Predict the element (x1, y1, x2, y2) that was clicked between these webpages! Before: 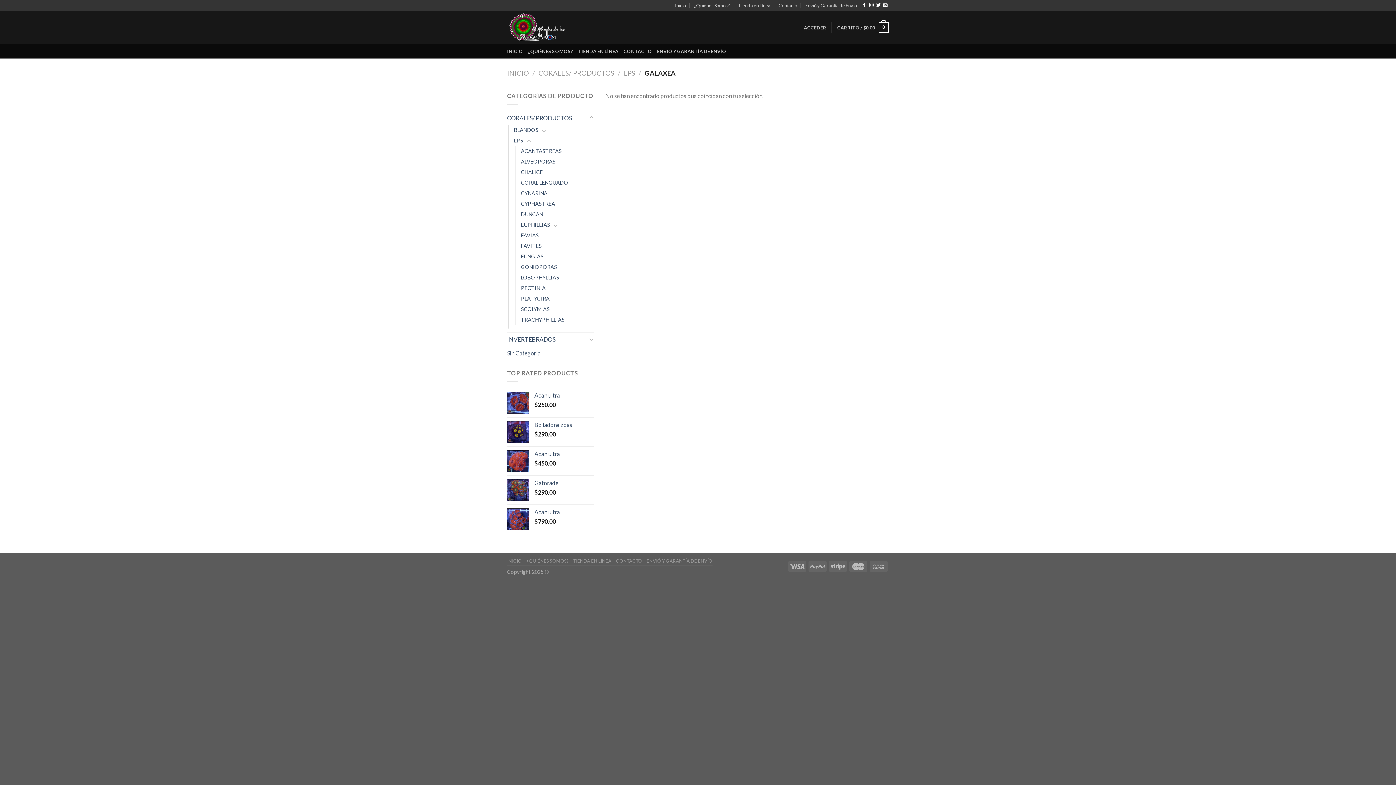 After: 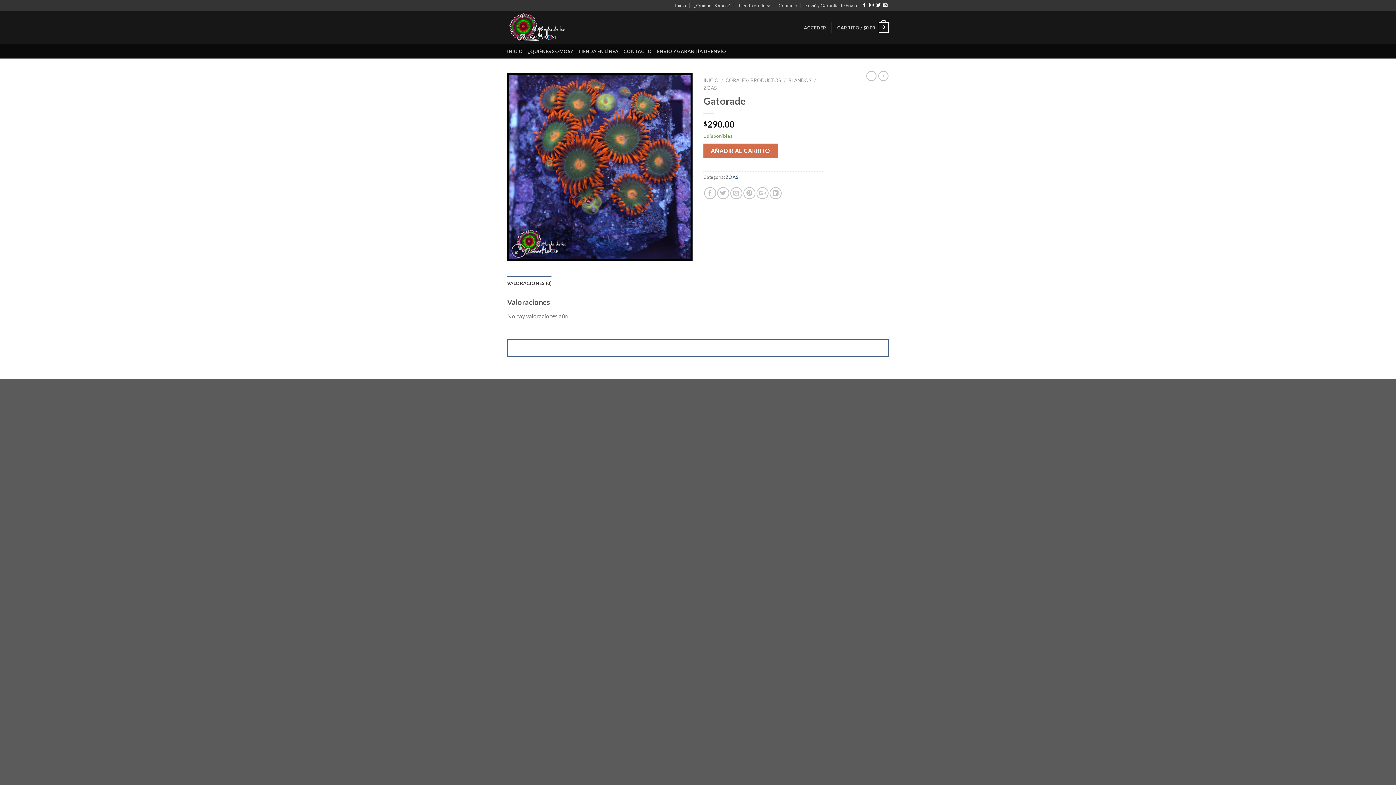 Action: label: Gatorade bbox: (534, 479, 594, 486)